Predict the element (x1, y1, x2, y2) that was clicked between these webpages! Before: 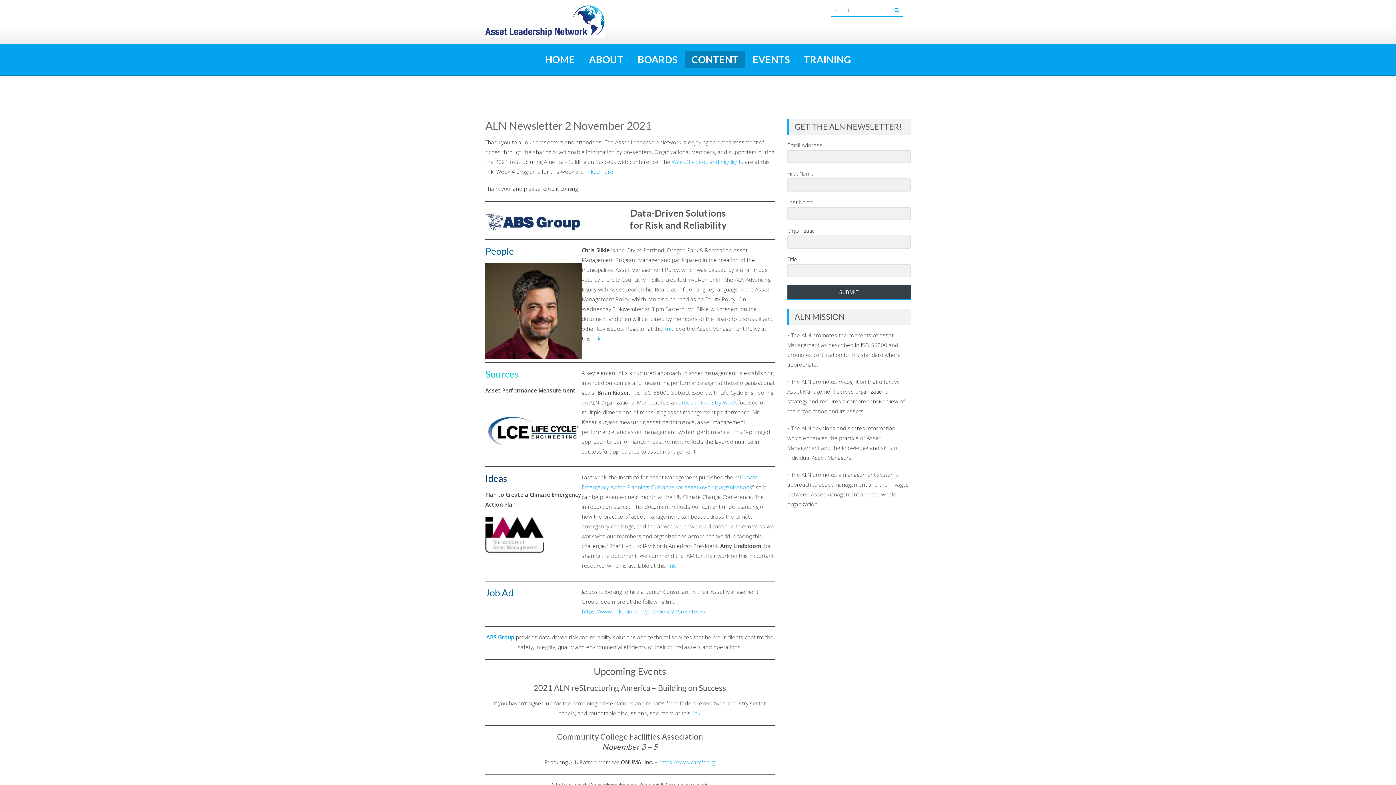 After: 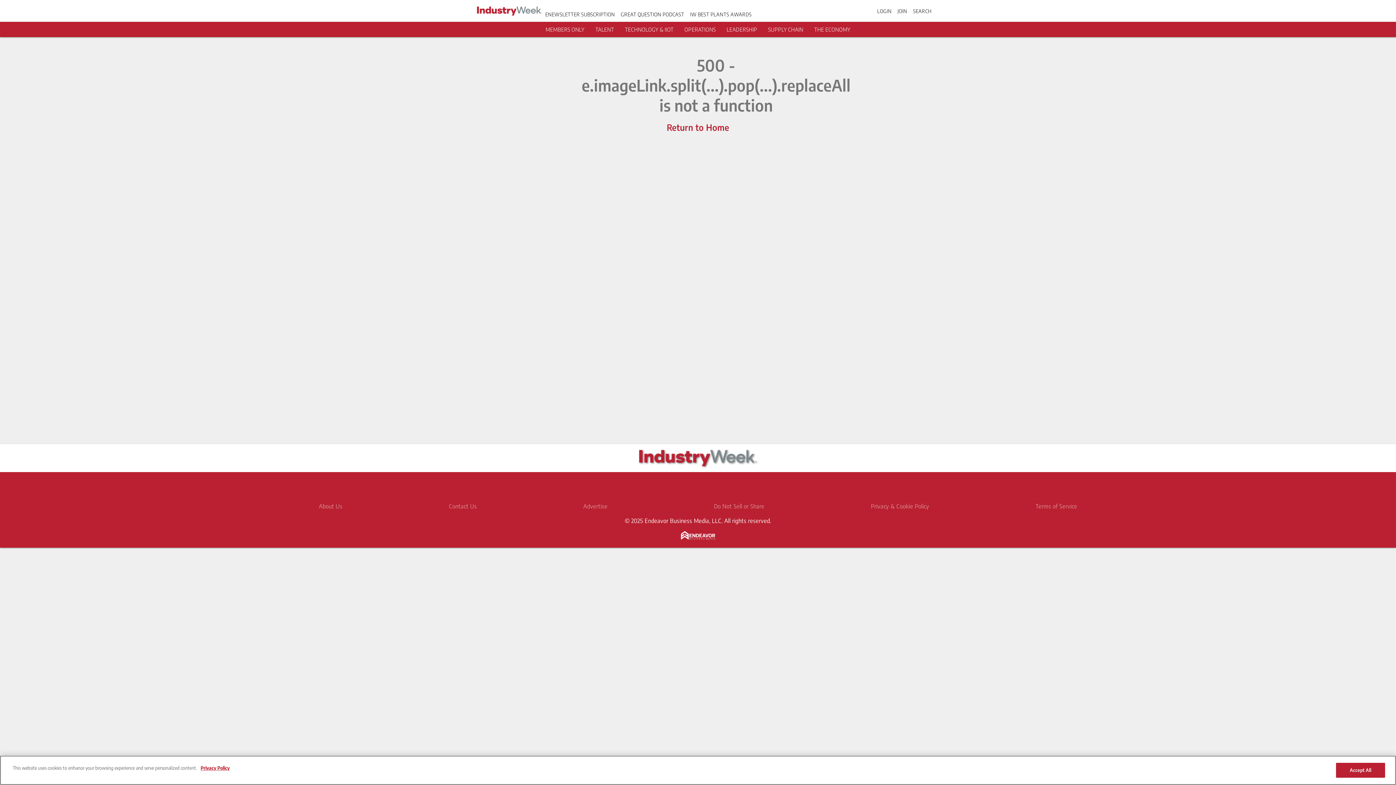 Action: bbox: (678, 398, 736, 406) label: article in Industry Week